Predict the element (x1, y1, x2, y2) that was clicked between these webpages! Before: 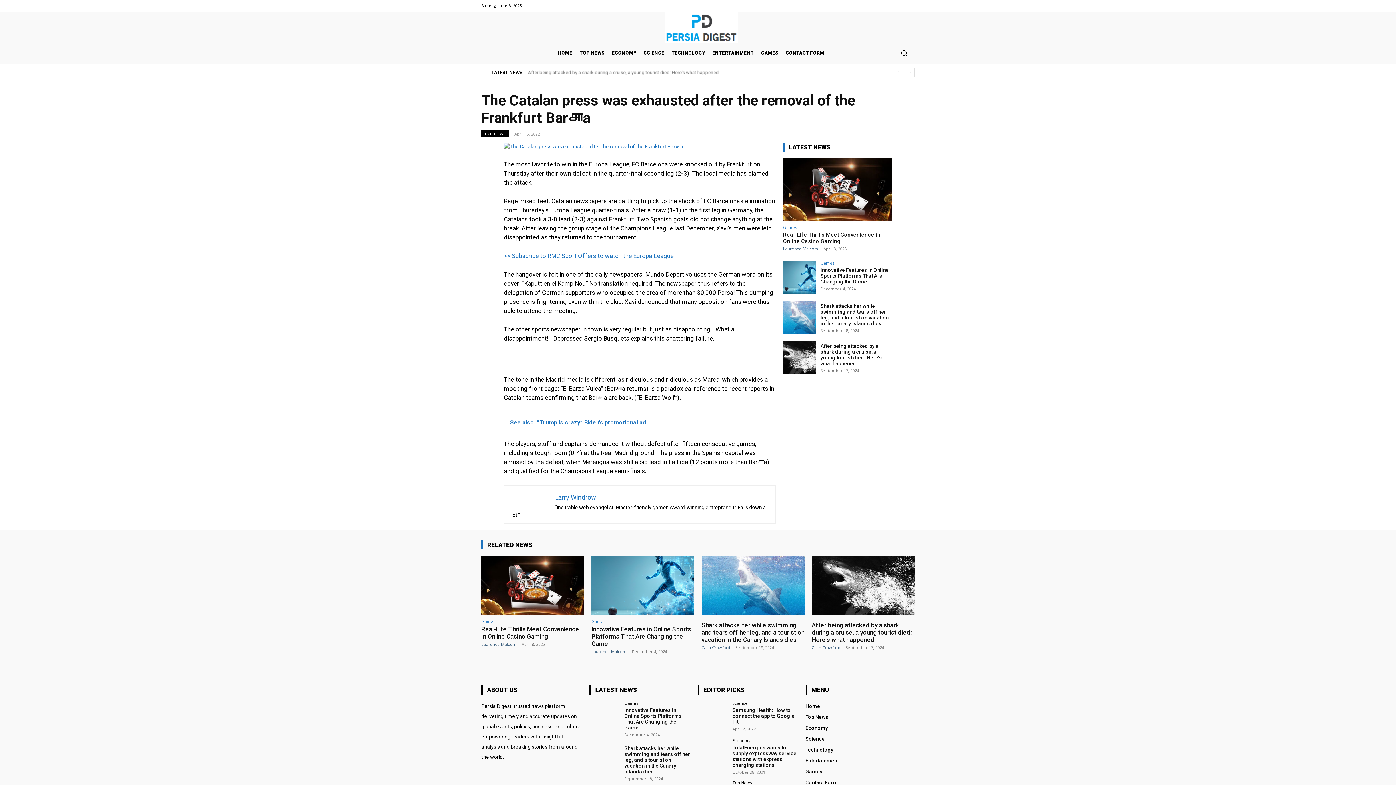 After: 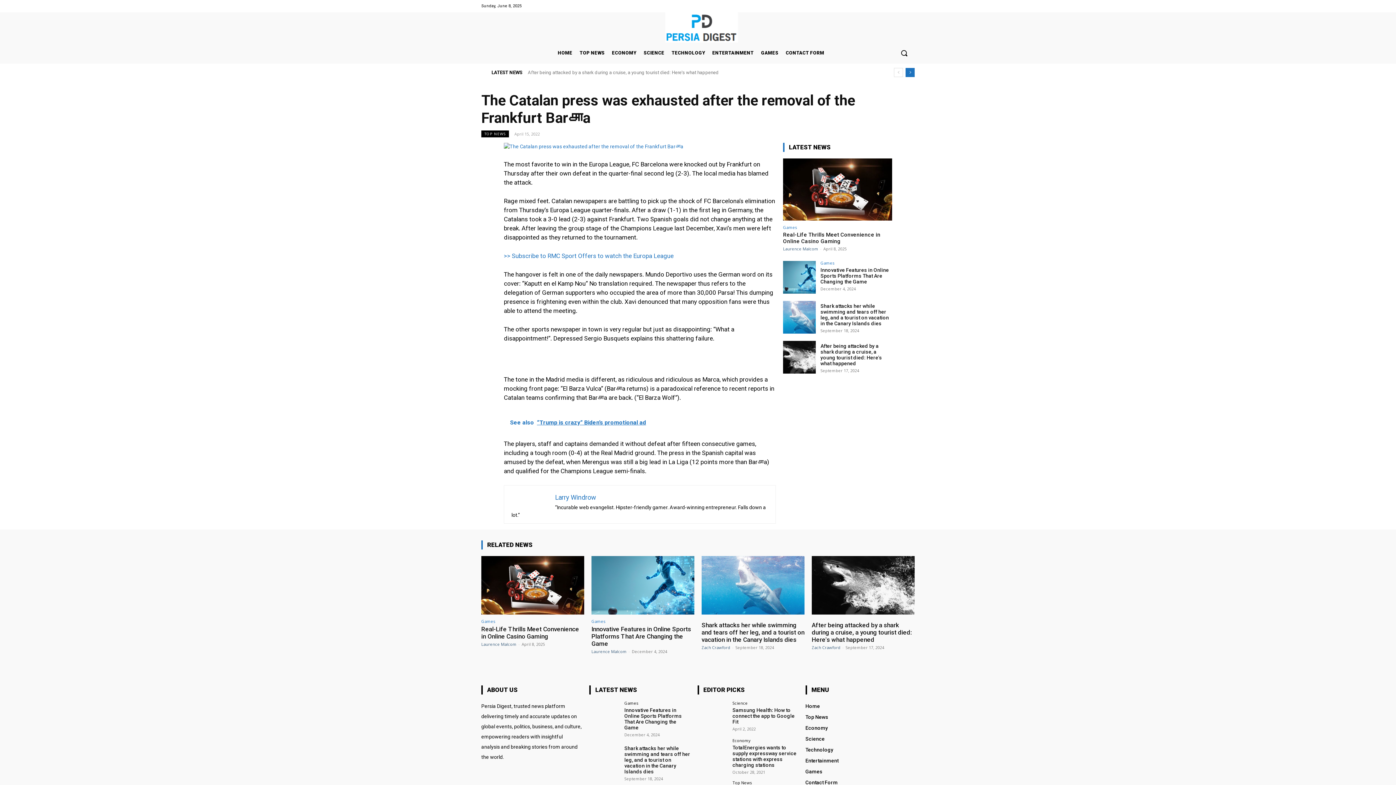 Action: label: next bbox: (905, 67, 914, 76)